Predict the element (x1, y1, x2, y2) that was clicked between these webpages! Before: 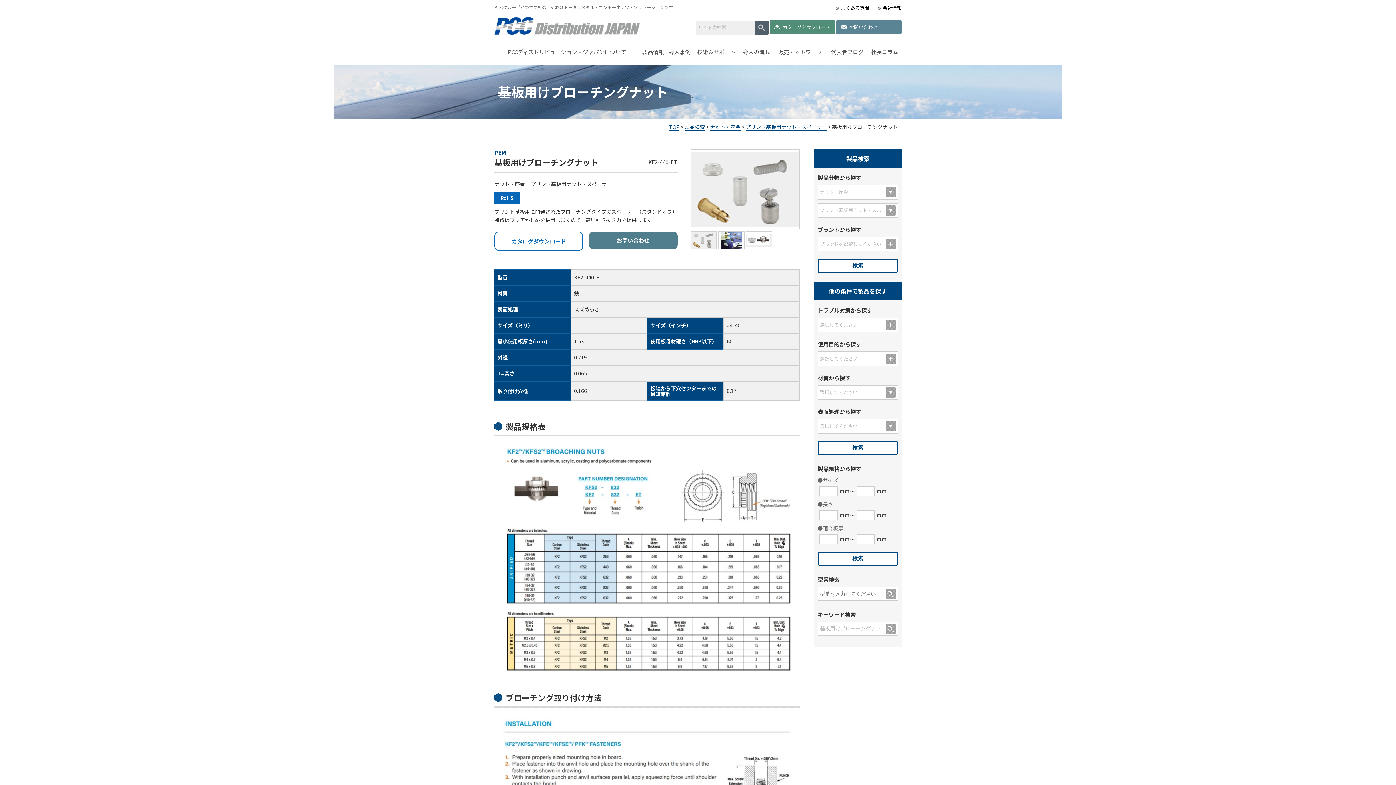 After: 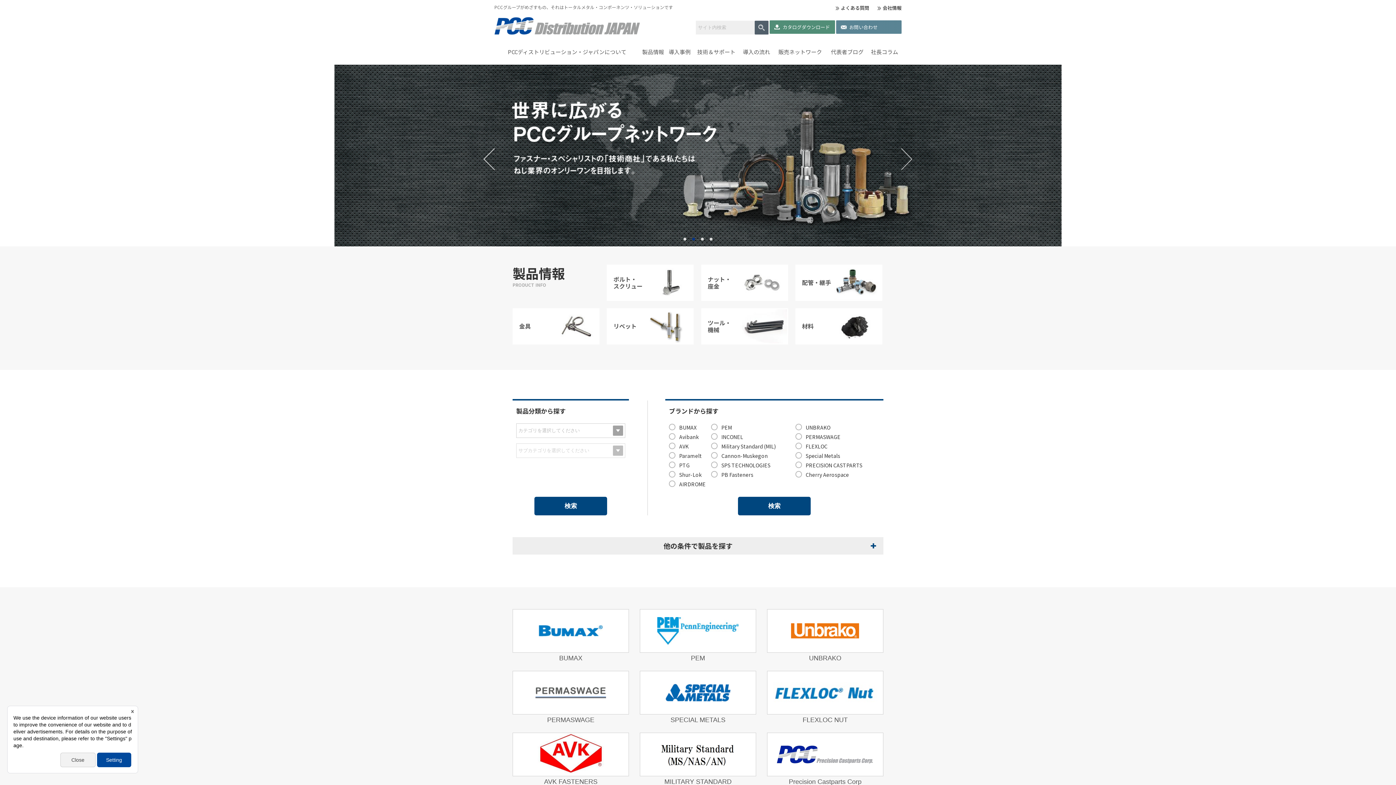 Action: bbox: (494, 17, 640, 34)